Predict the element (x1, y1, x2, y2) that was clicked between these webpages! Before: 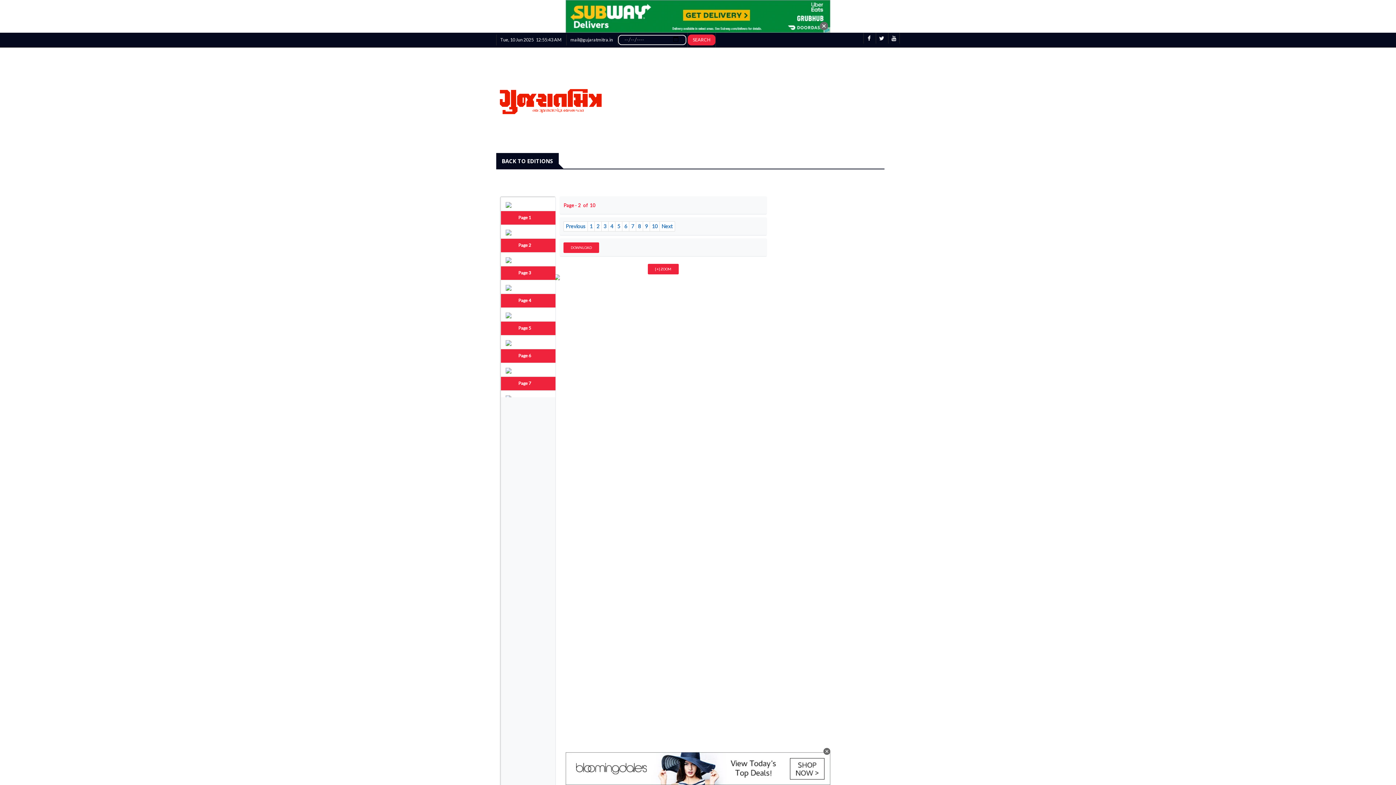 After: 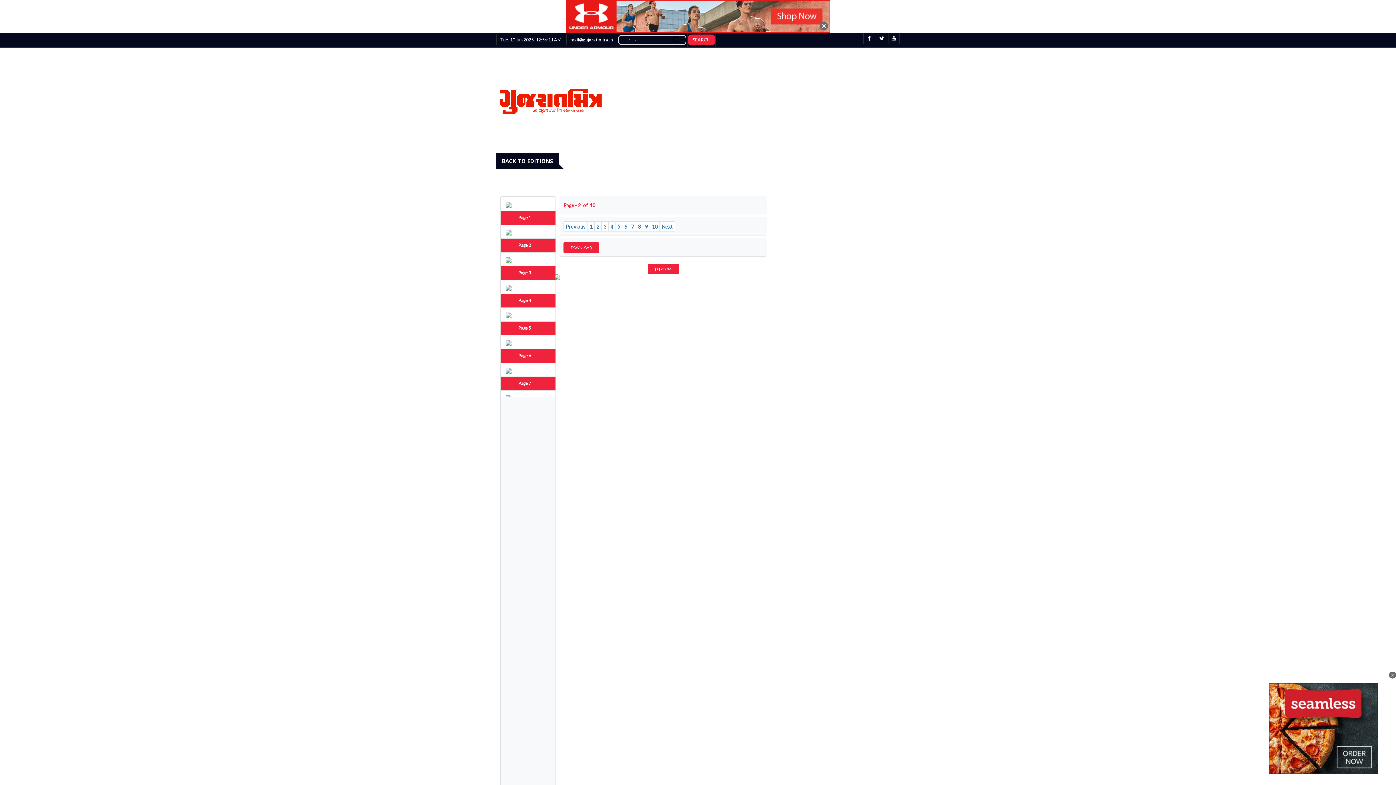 Action: bbox: (501, 224, 555, 238)